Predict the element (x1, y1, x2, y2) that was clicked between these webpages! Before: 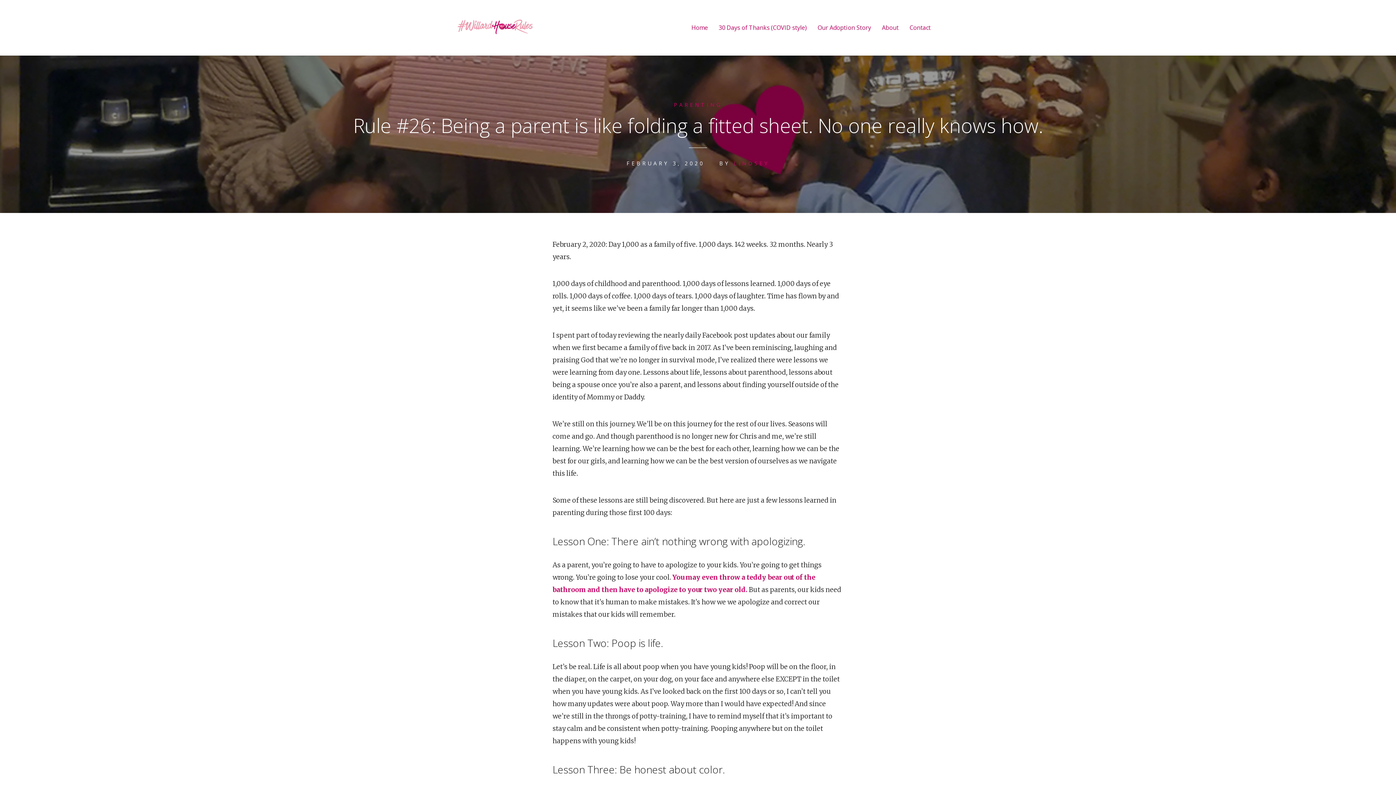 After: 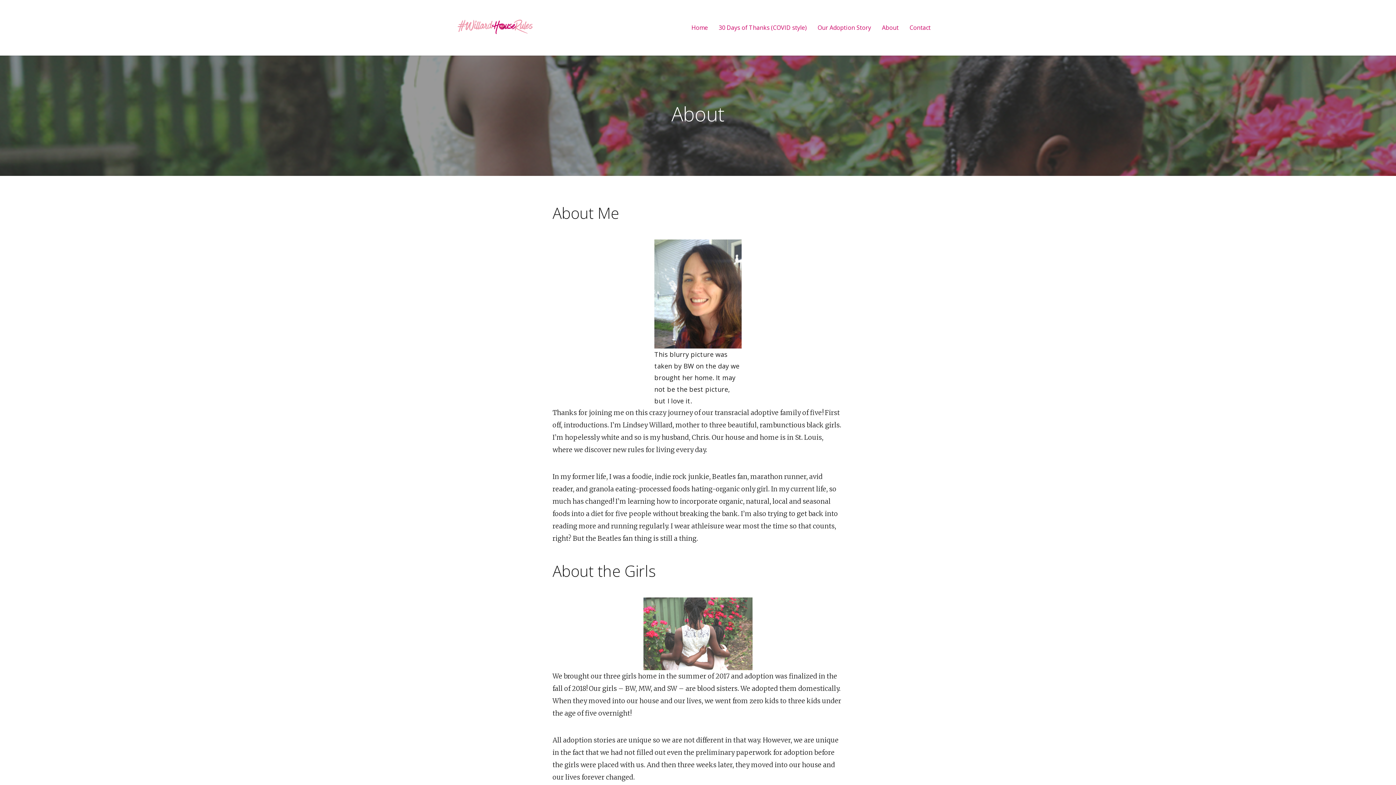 Action: label: About bbox: (882, 25, 898, 30)